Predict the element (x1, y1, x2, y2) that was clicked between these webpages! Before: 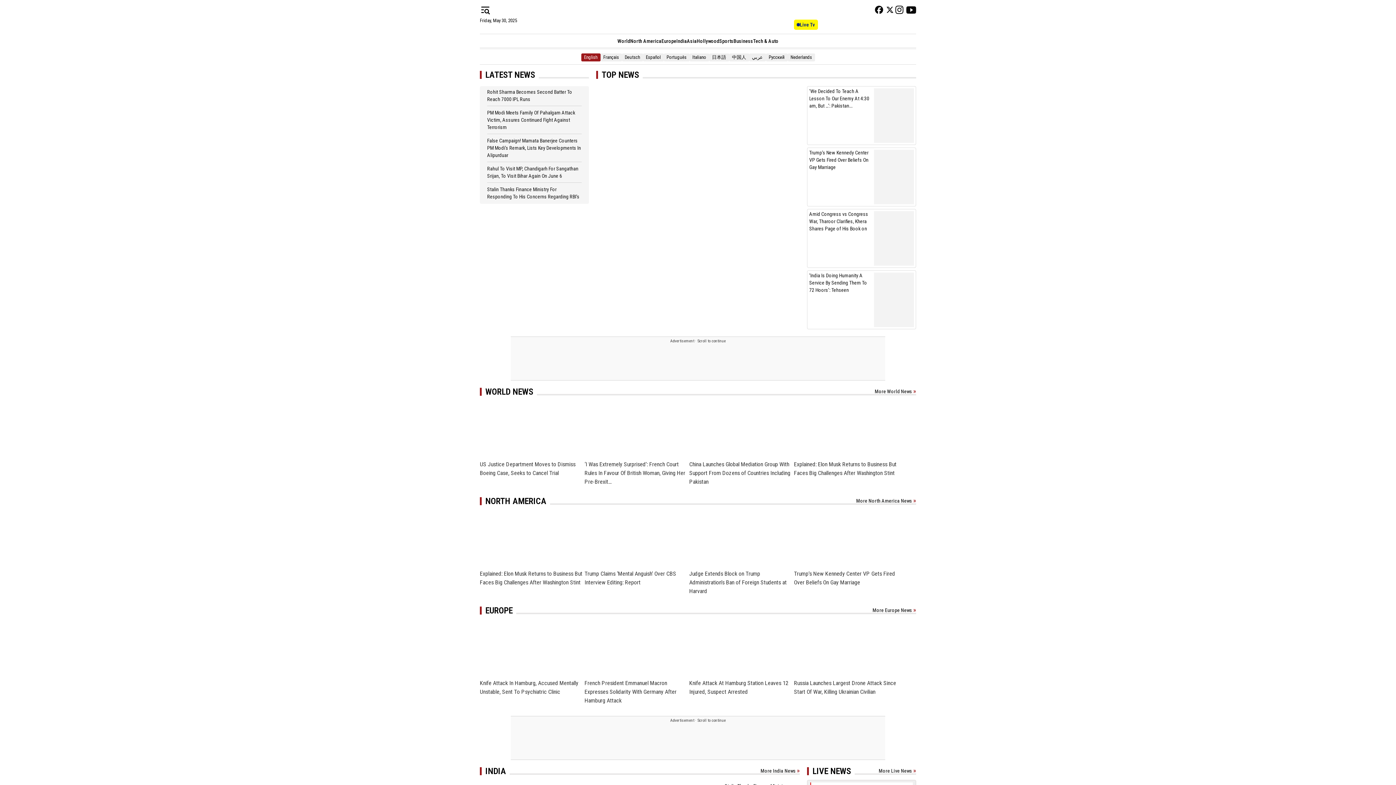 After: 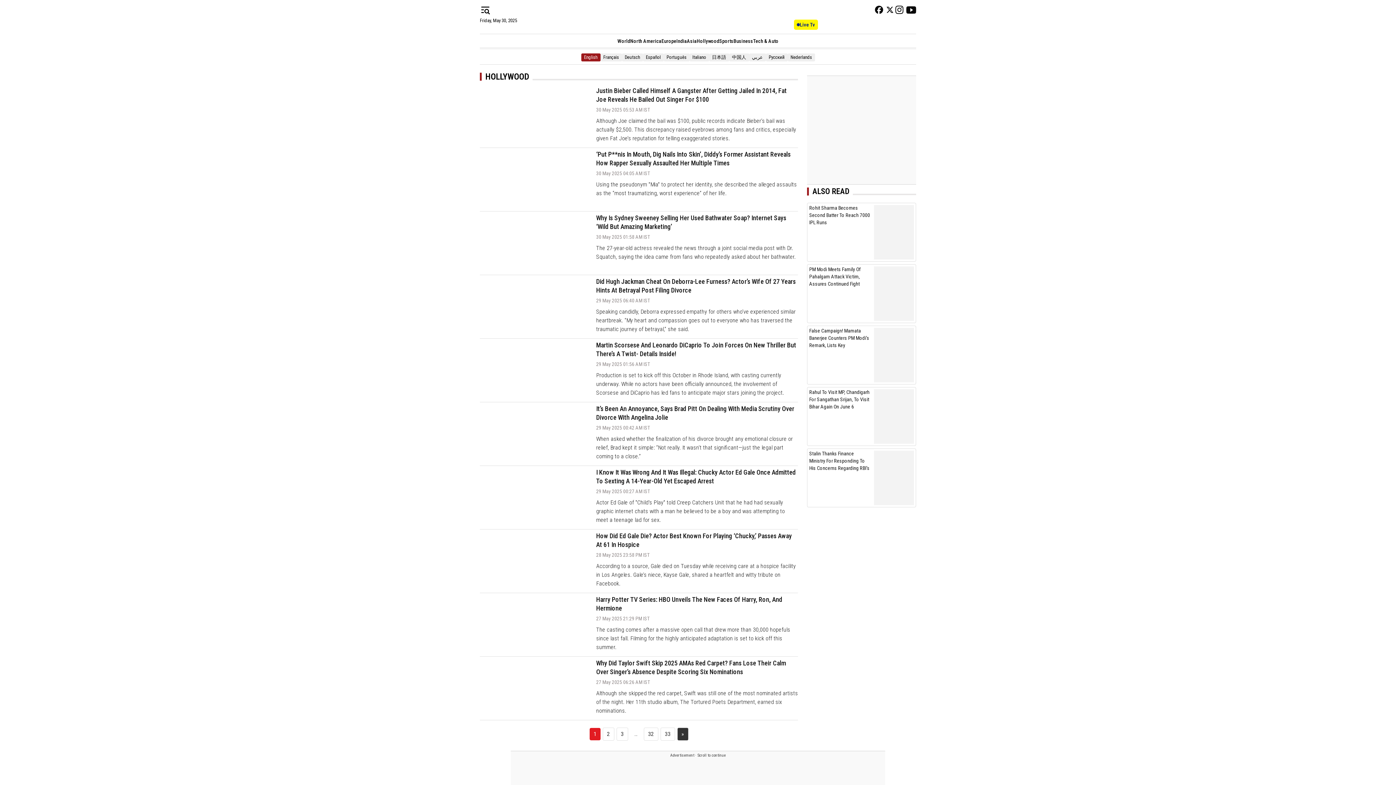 Action: label: Hollywood bbox: (696, 38, 719, 44)